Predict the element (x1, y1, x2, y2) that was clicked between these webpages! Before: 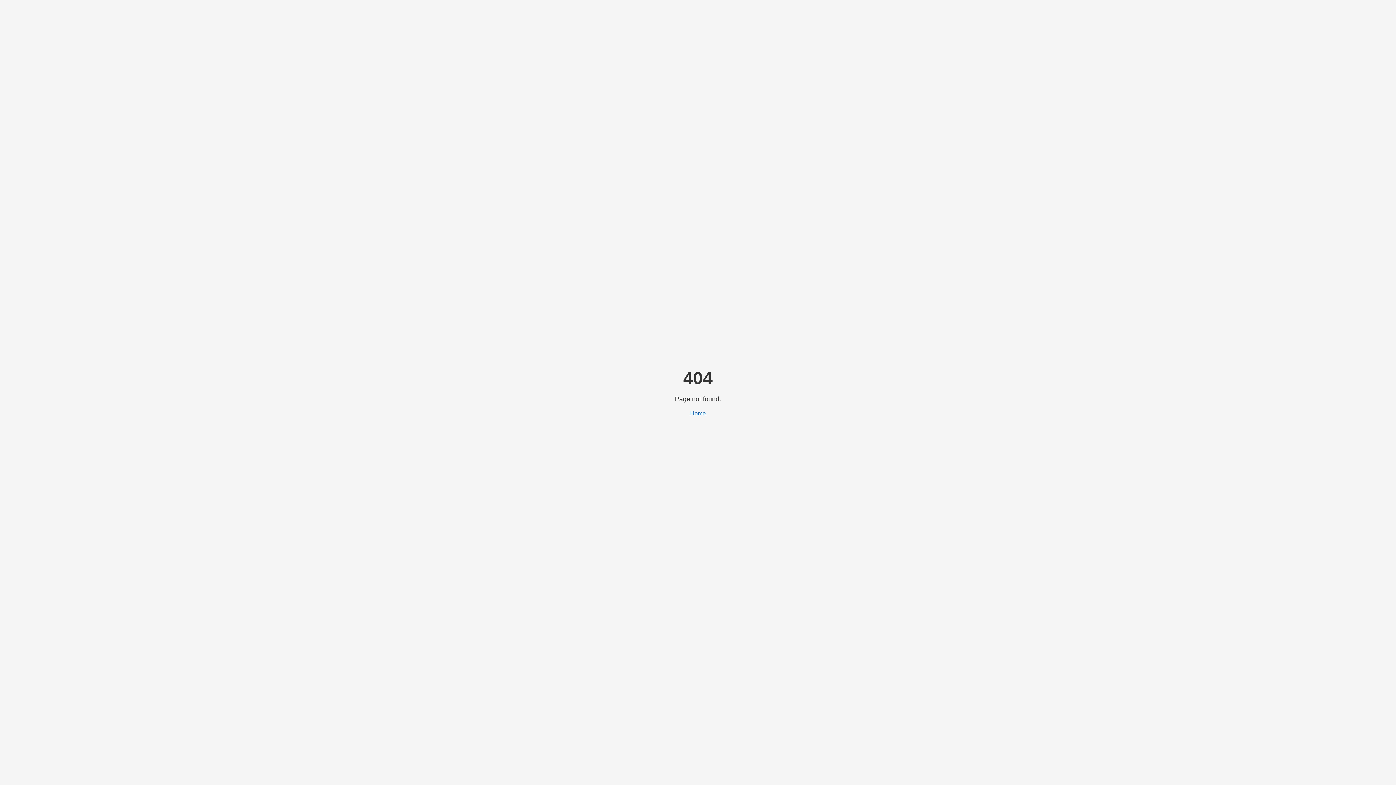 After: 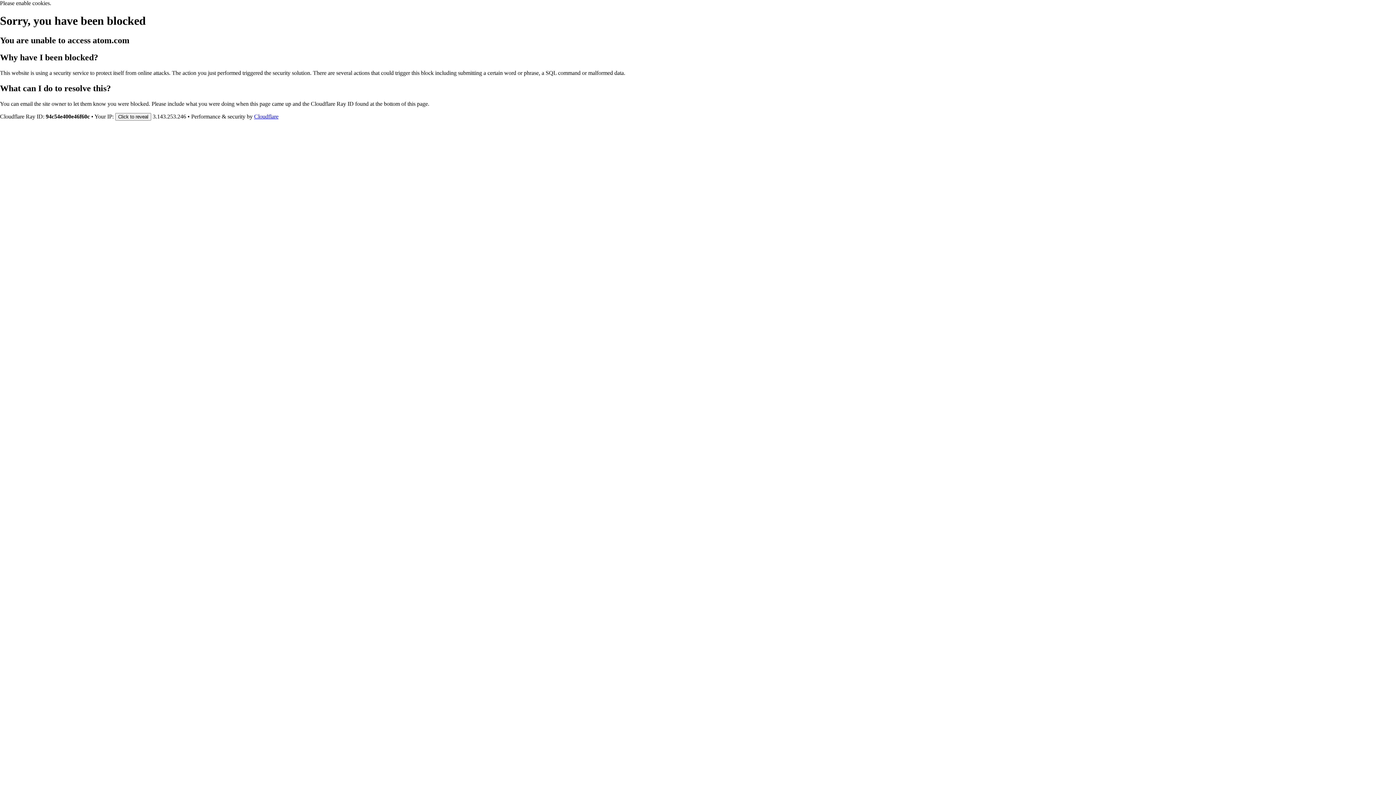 Action: label: Home bbox: (690, 410, 706, 416)